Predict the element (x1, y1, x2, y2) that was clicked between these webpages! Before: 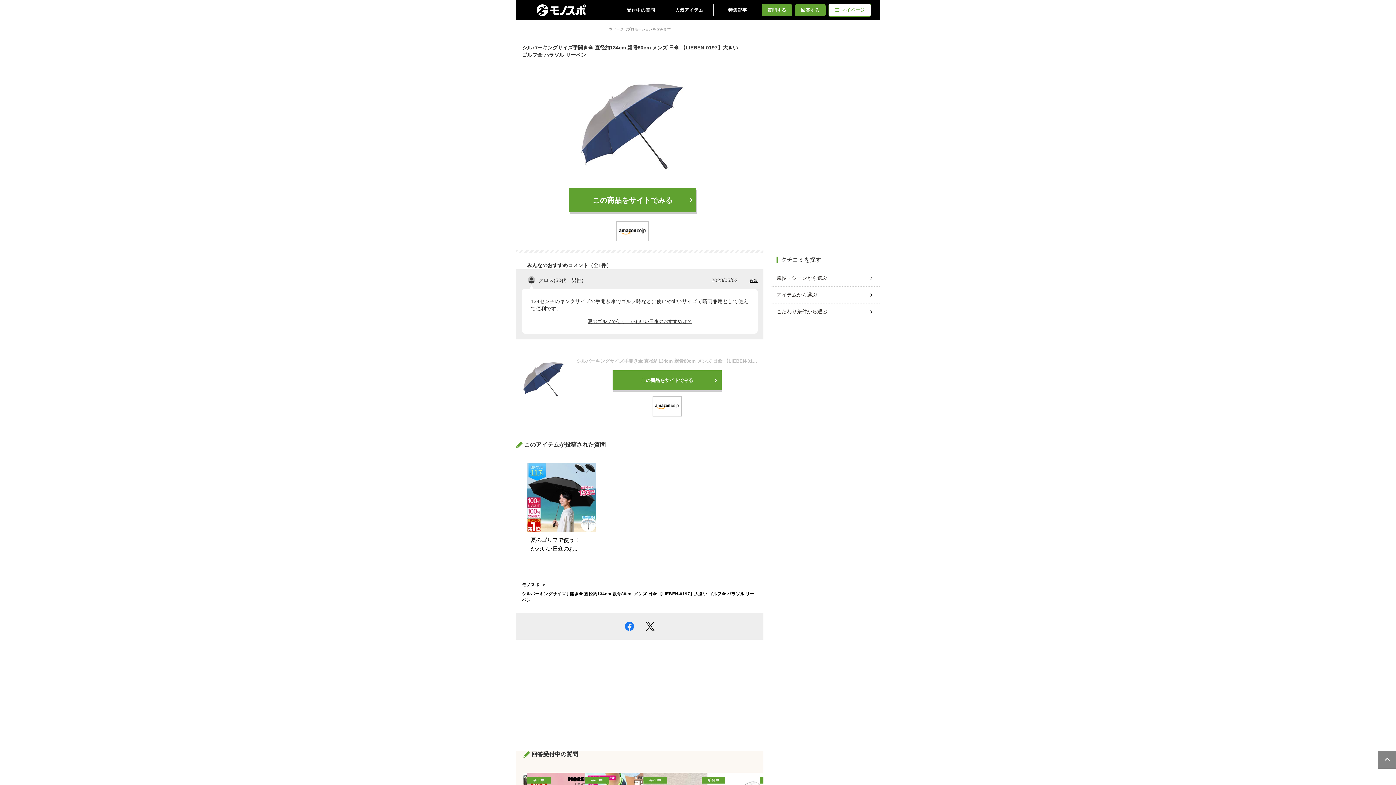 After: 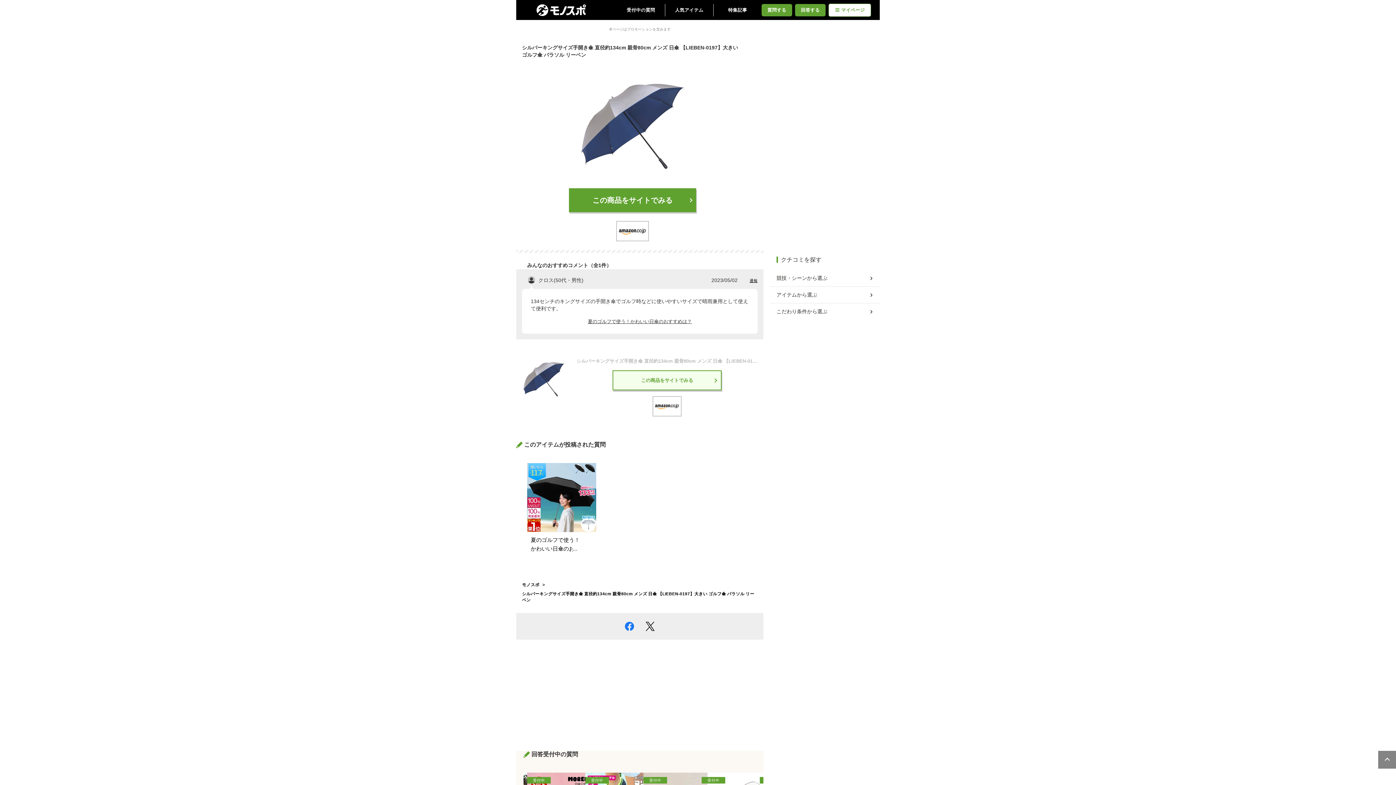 Action: label: この商品をサイトでみる bbox: (612, 370, 721, 390)